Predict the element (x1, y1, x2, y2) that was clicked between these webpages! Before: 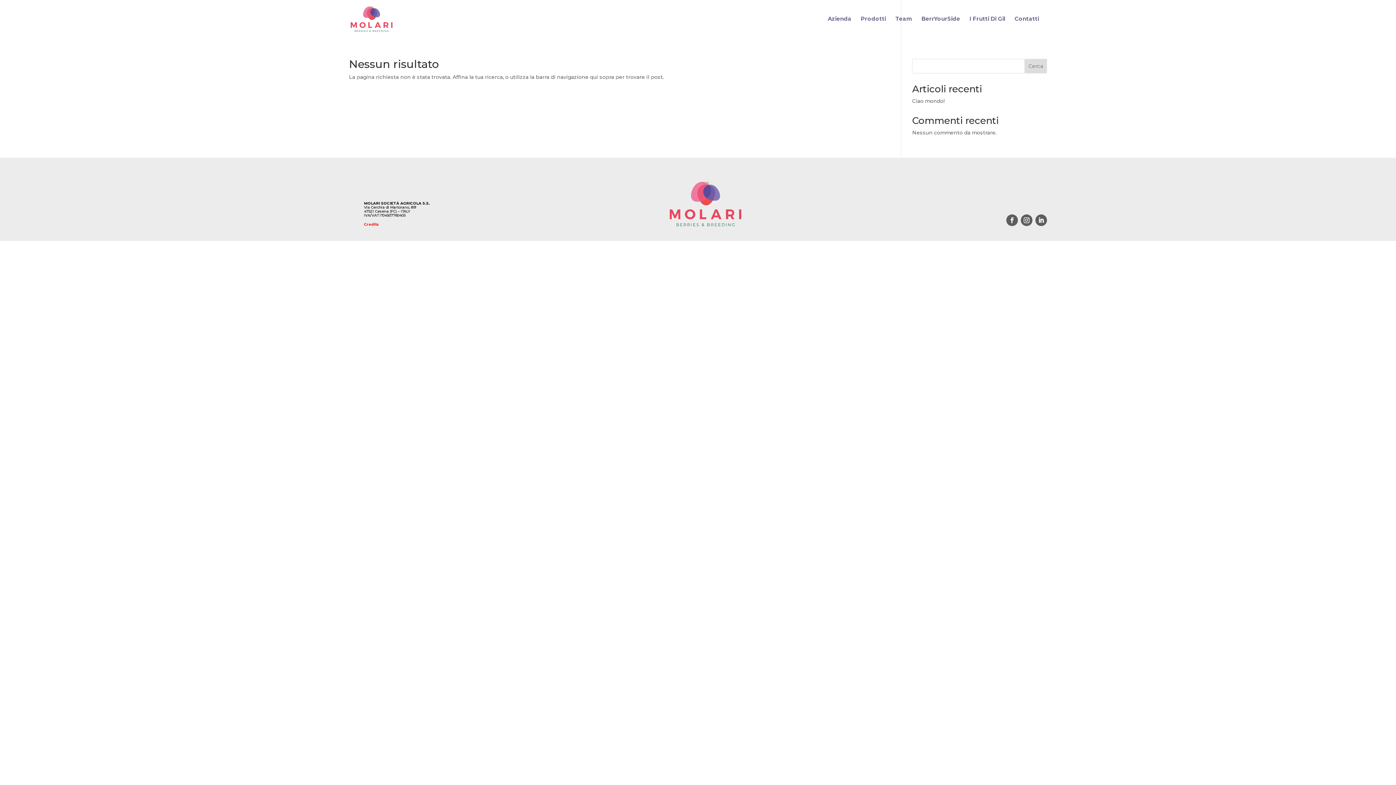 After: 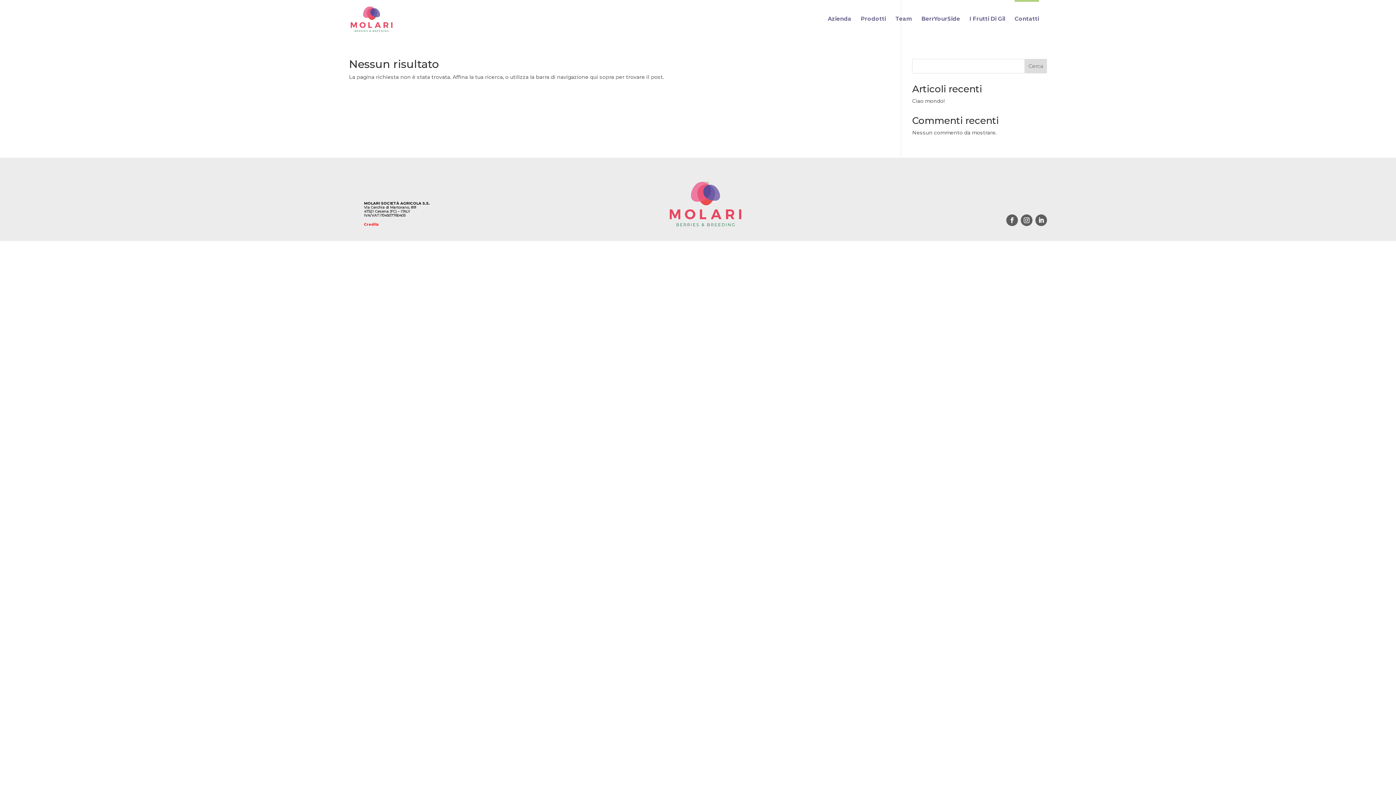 Action: label: Contatti bbox: (1014, 16, 1039, 37)